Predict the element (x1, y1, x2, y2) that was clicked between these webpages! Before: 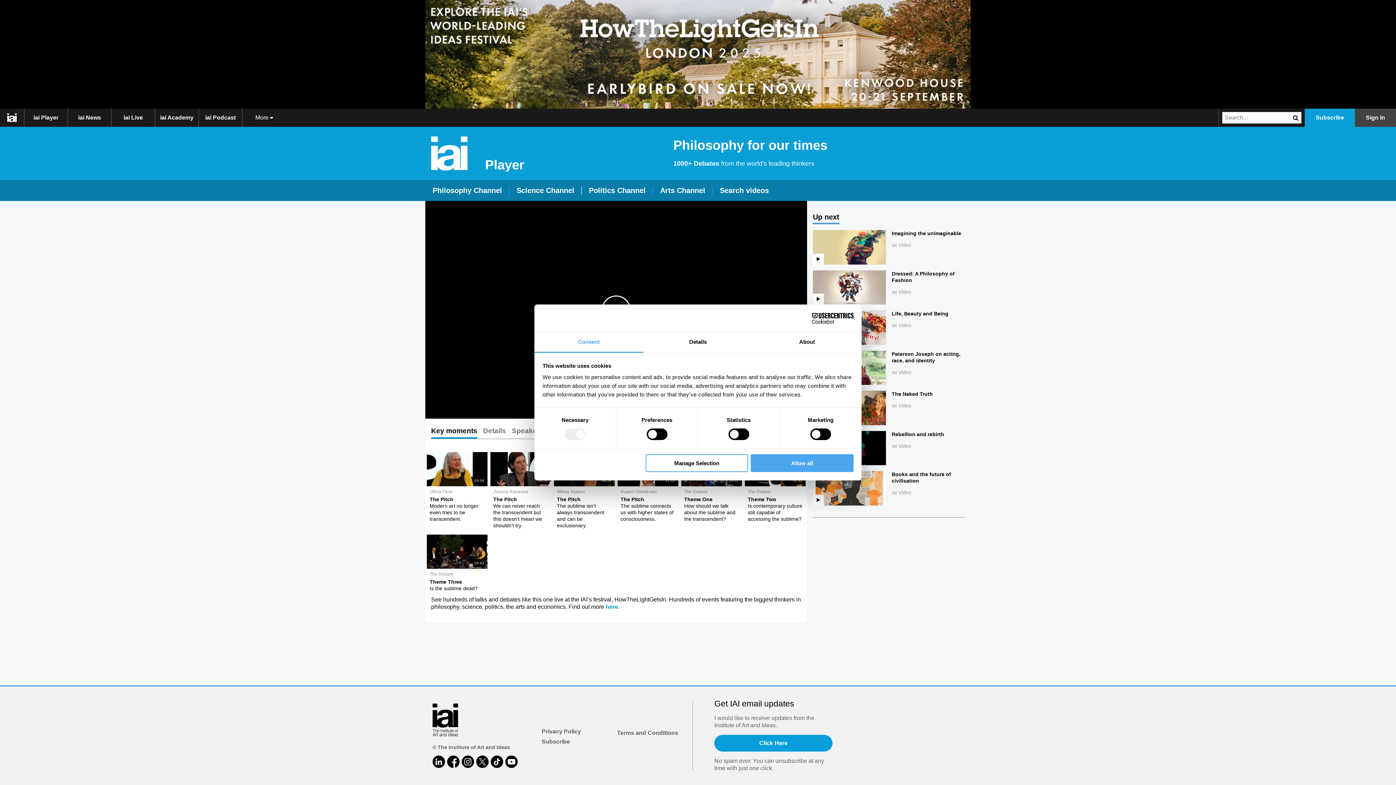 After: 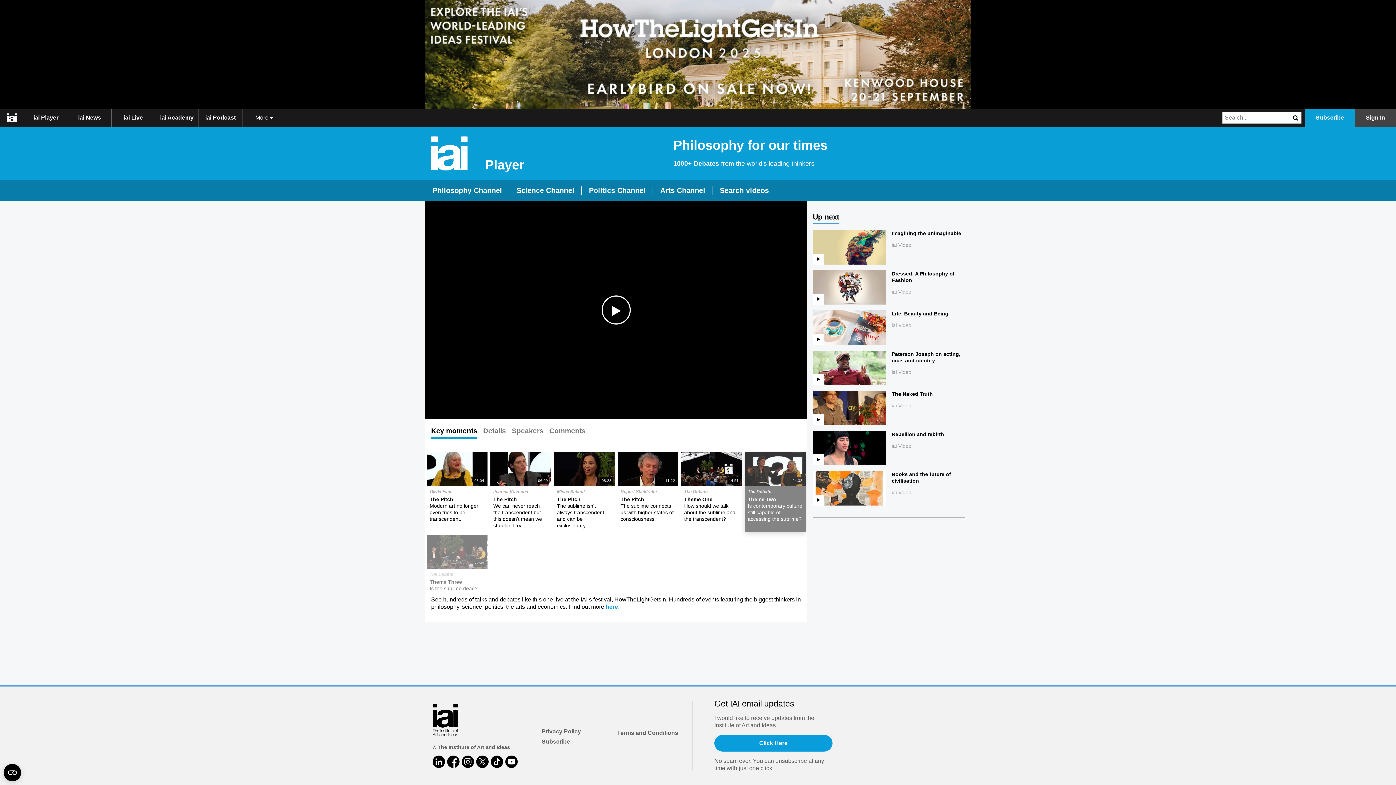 Action: label: Allow all bbox: (751, 454, 853, 472)